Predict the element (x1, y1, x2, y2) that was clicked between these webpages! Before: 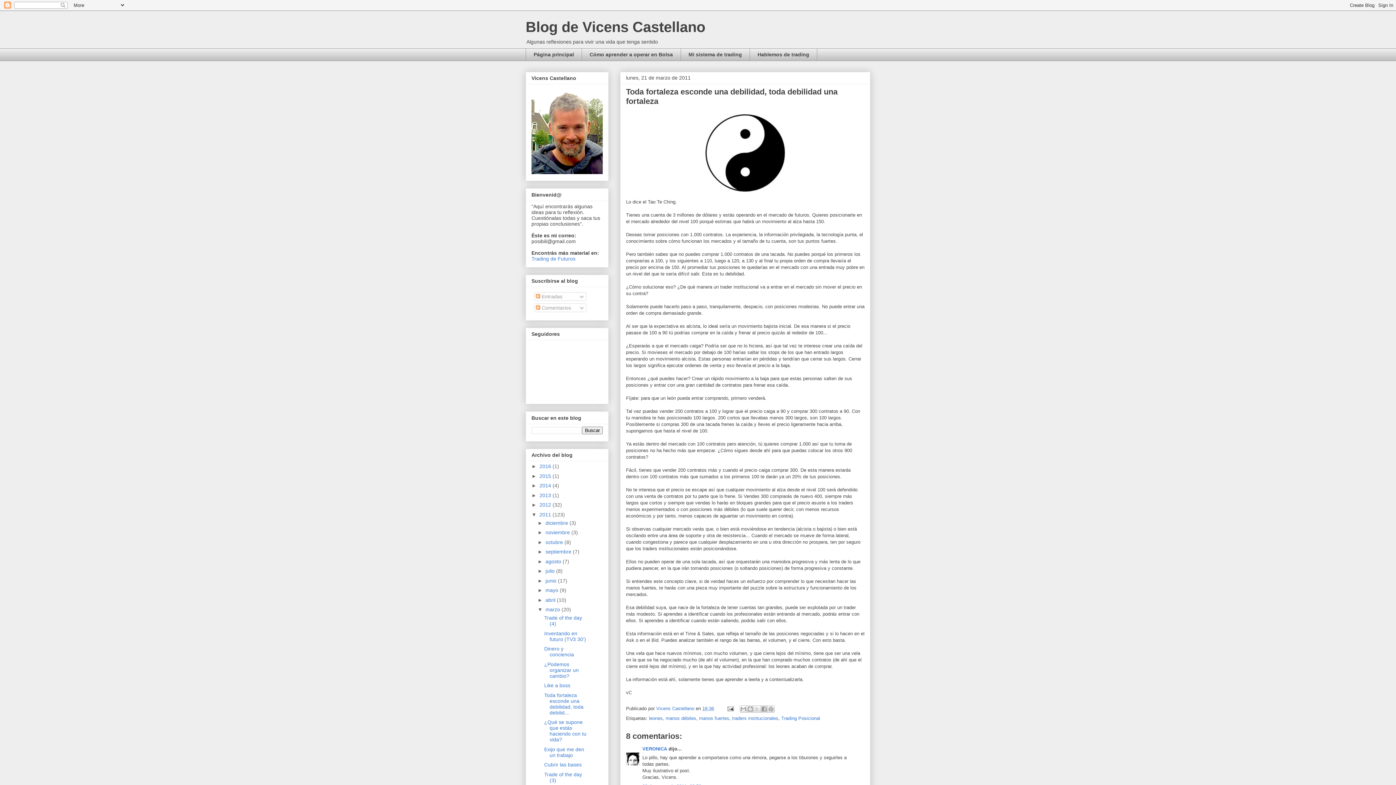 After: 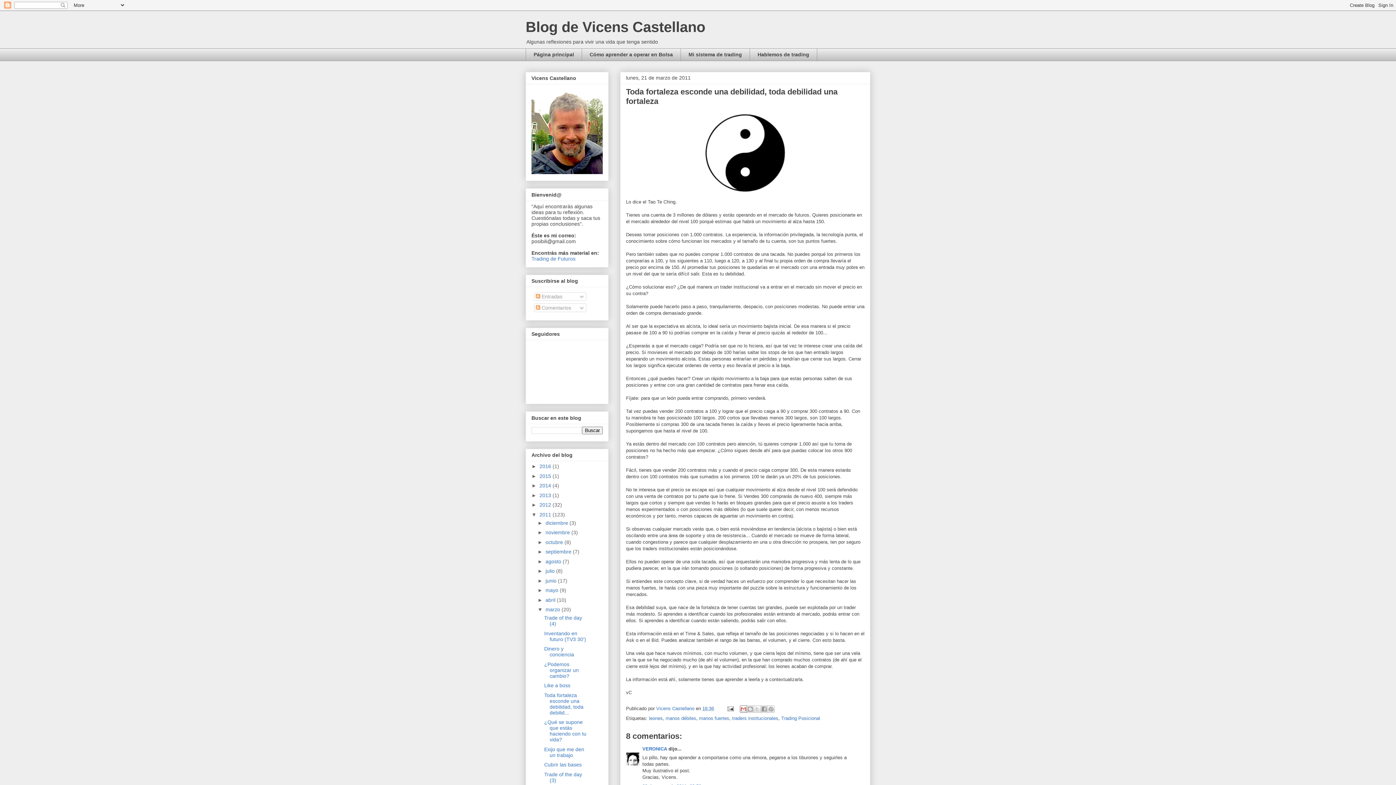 Action: bbox: (739, 705, 747, 713) label: Enviar por correo electrónico